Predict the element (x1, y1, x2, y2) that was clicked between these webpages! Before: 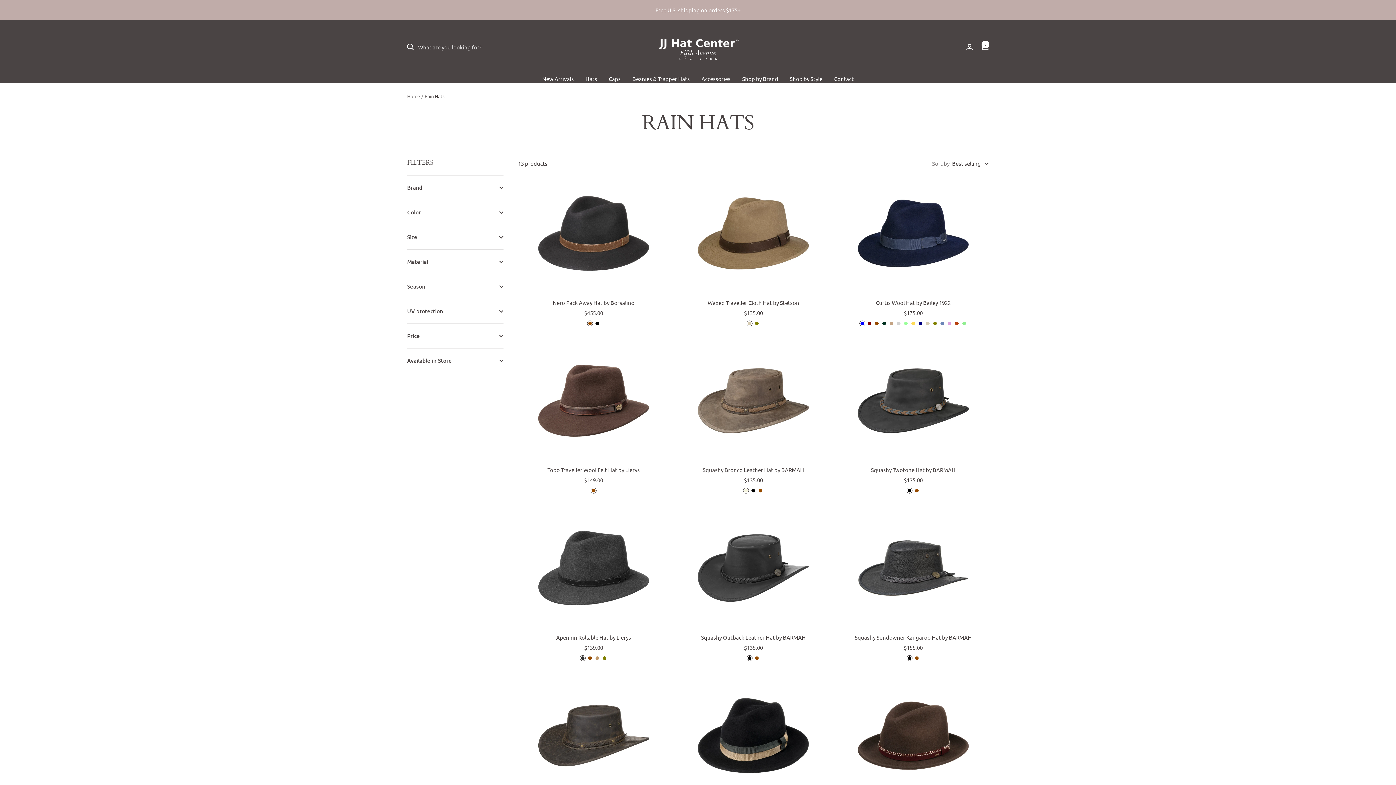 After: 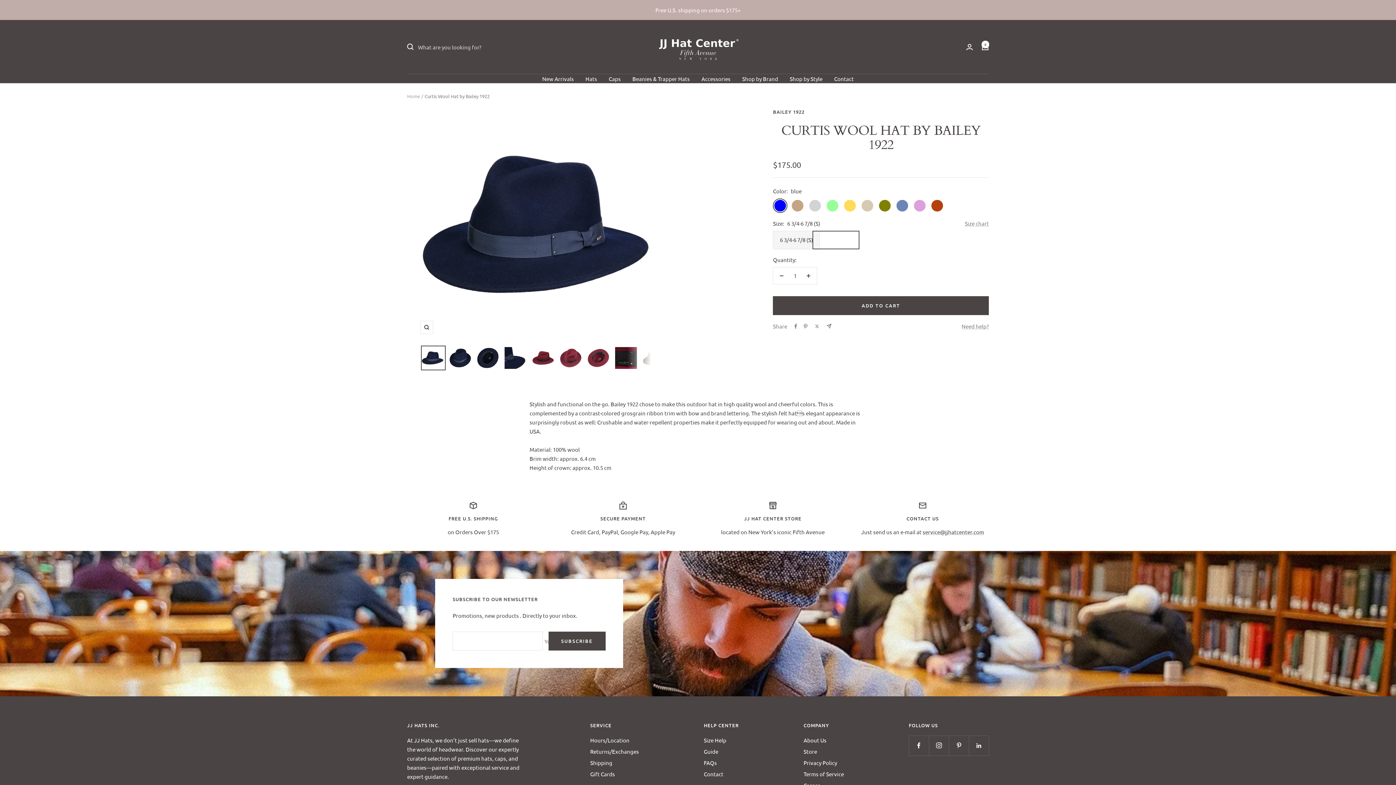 Action: bbox: (837, 176, 989, 290)